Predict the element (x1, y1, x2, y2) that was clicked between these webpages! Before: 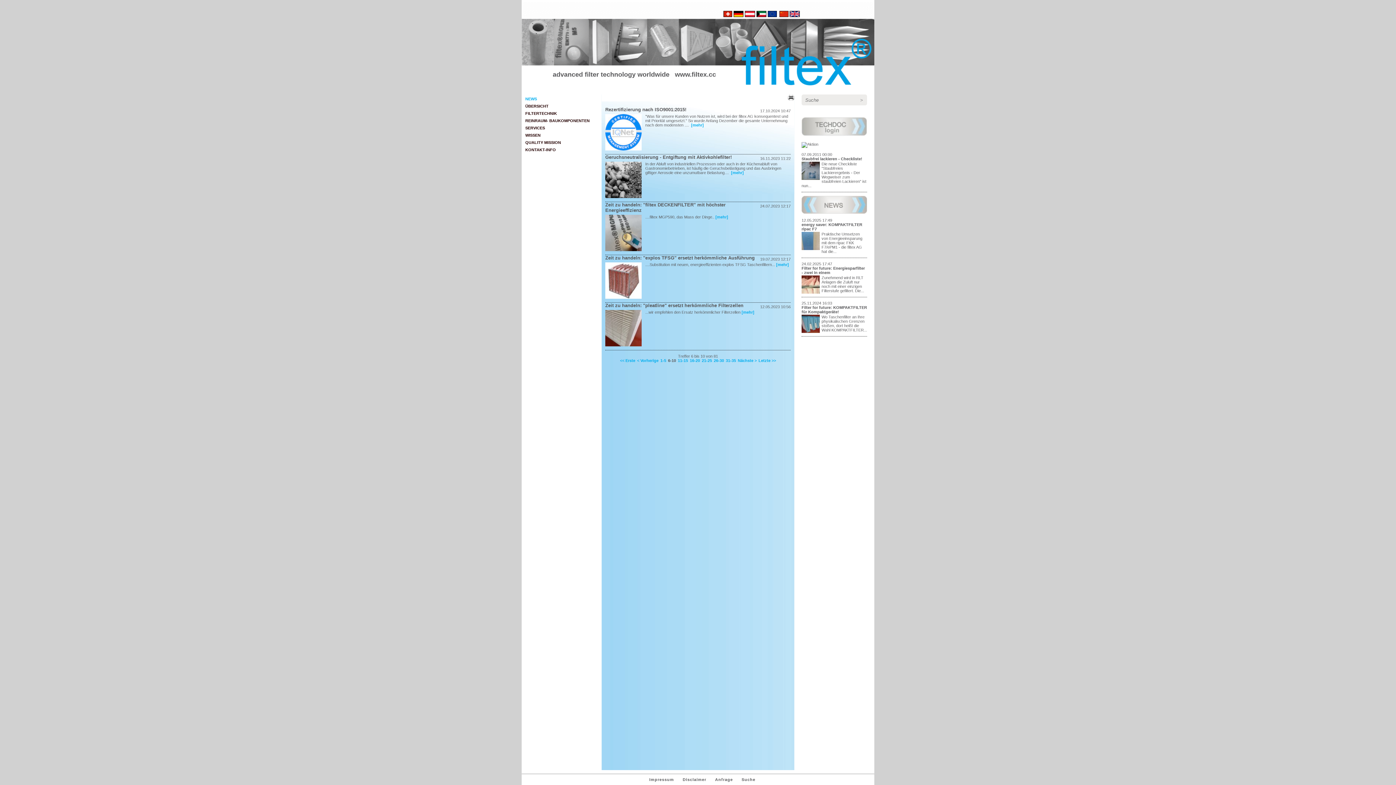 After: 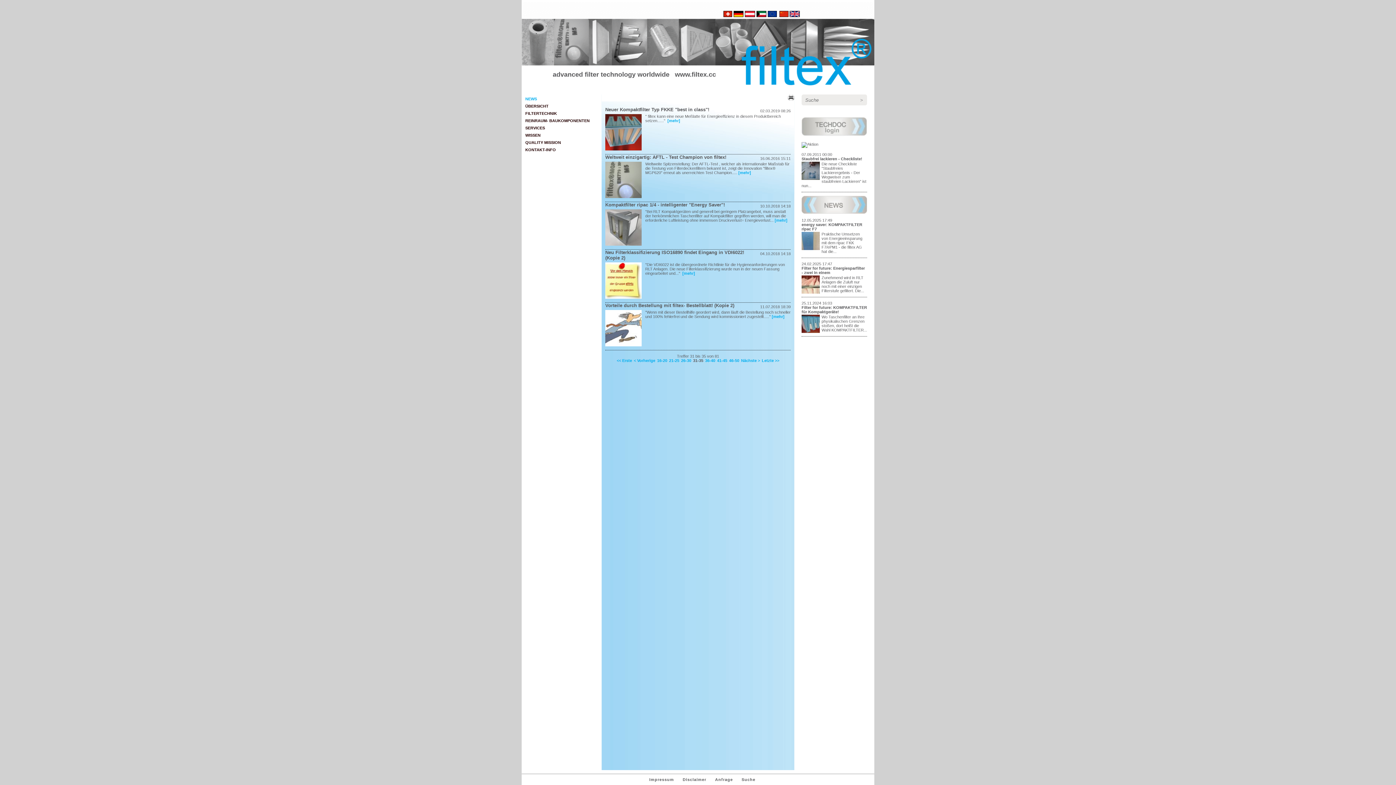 Action: label: 31-35 bbox: (725, 358, 736, 362)